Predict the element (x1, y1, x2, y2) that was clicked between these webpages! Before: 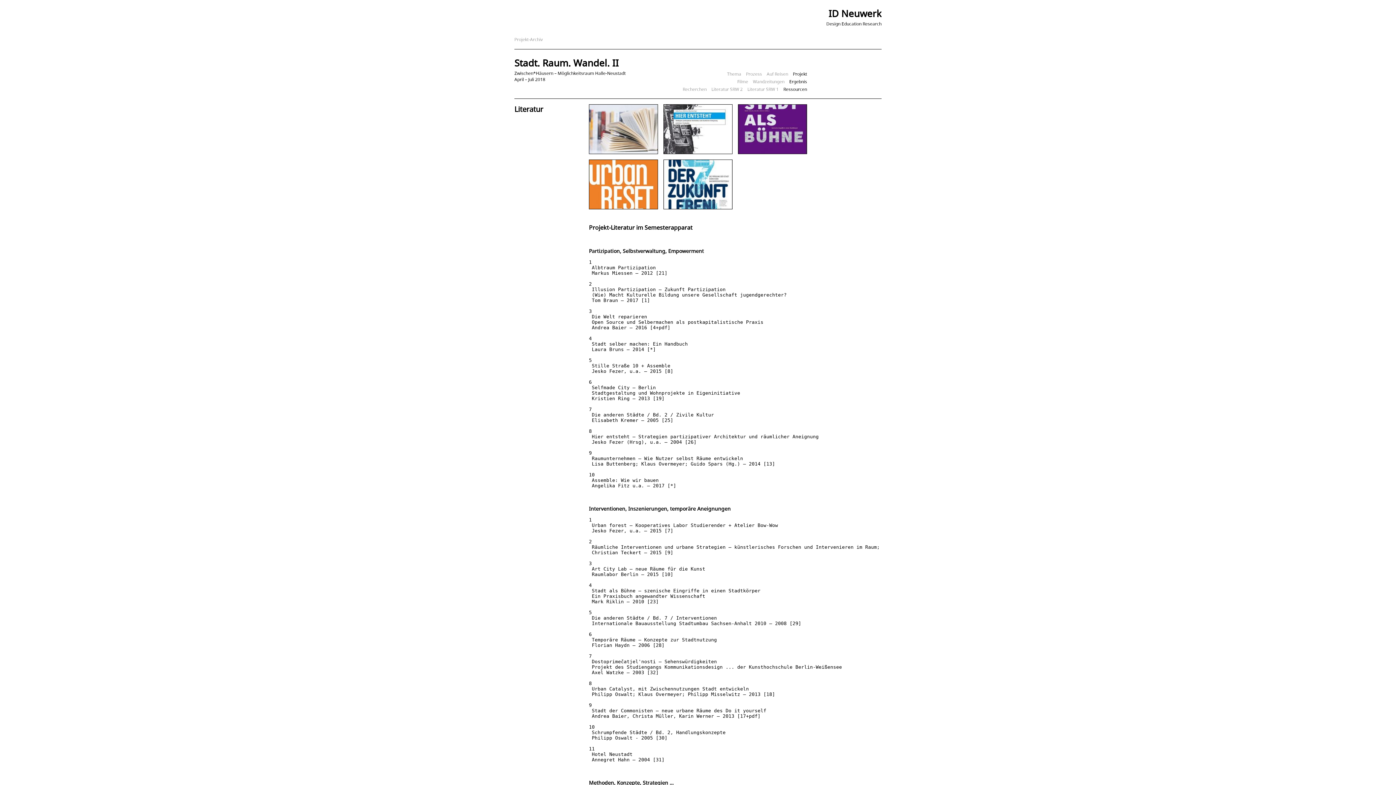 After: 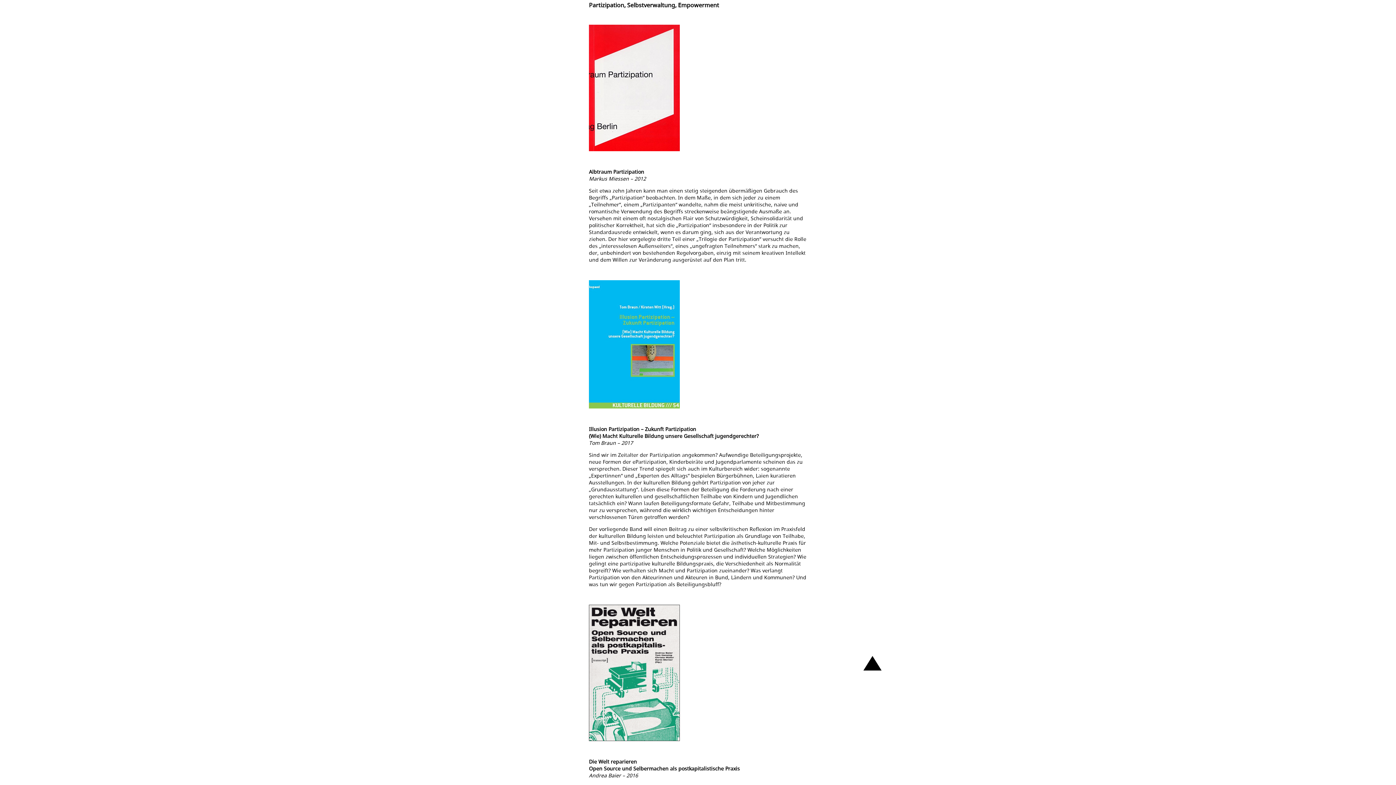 Action: bbox: (664, 104, 732, 153) label: Partizipation, Selbstverwaltung, Empowerment